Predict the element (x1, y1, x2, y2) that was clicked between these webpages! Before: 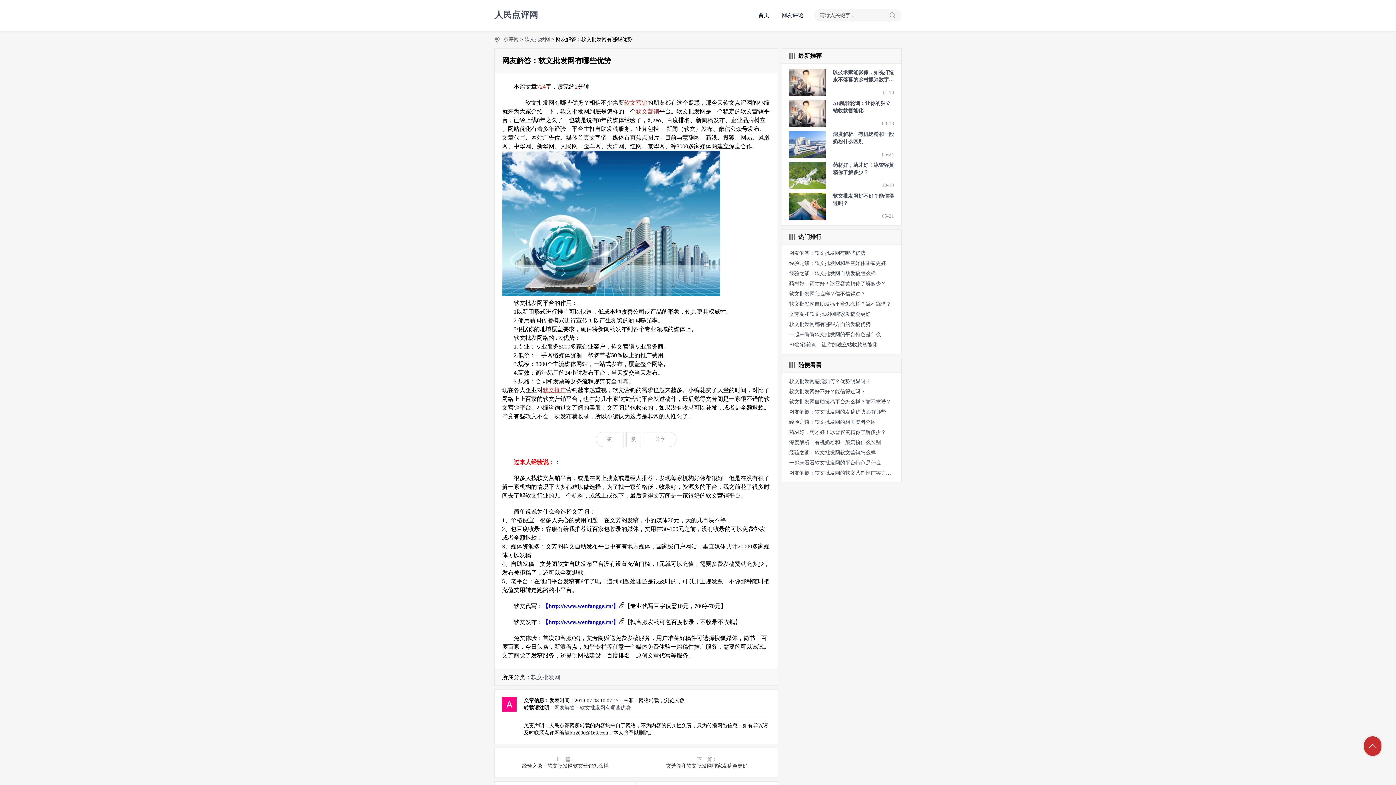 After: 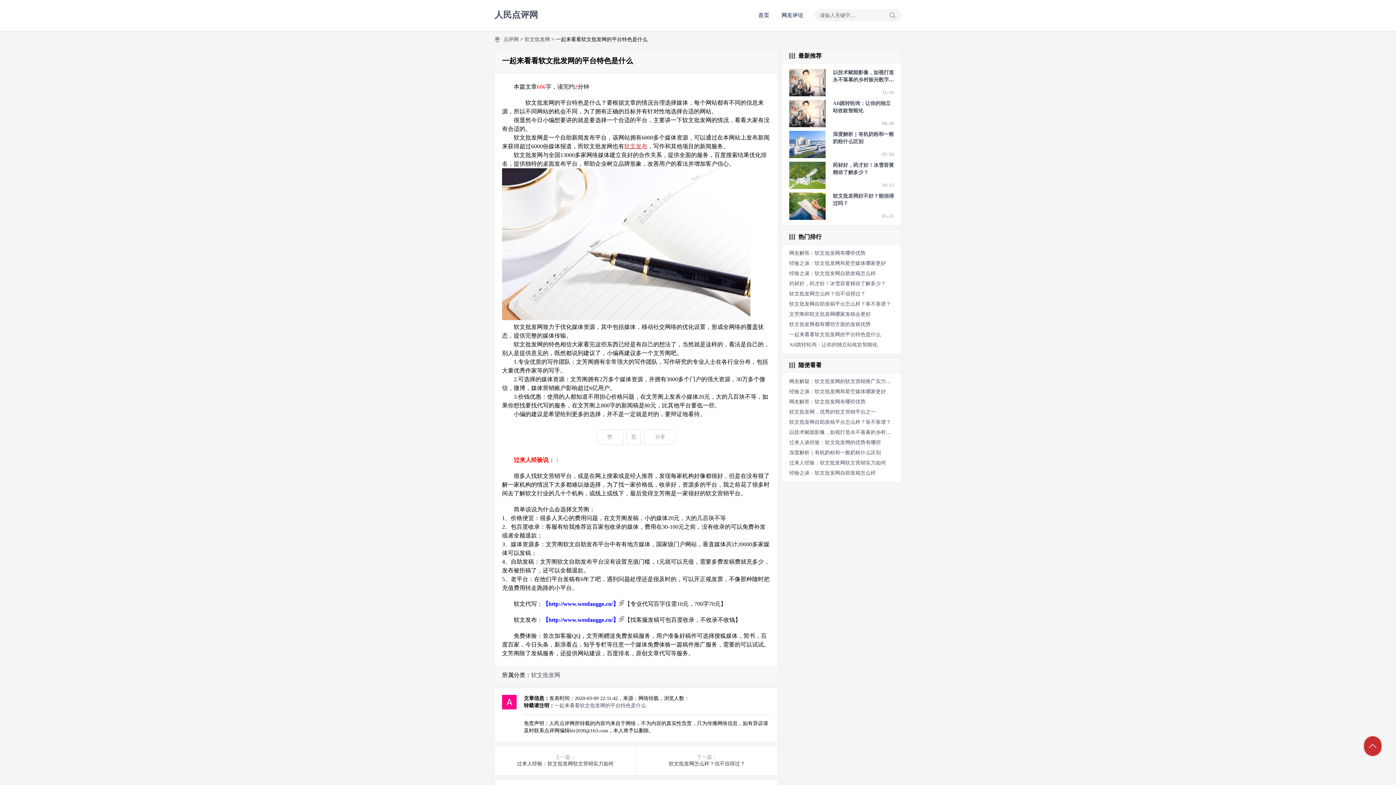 Action: label: 一起来看看软文批发网的平台特色是什么 bbox: (789, 460, 881, 465)